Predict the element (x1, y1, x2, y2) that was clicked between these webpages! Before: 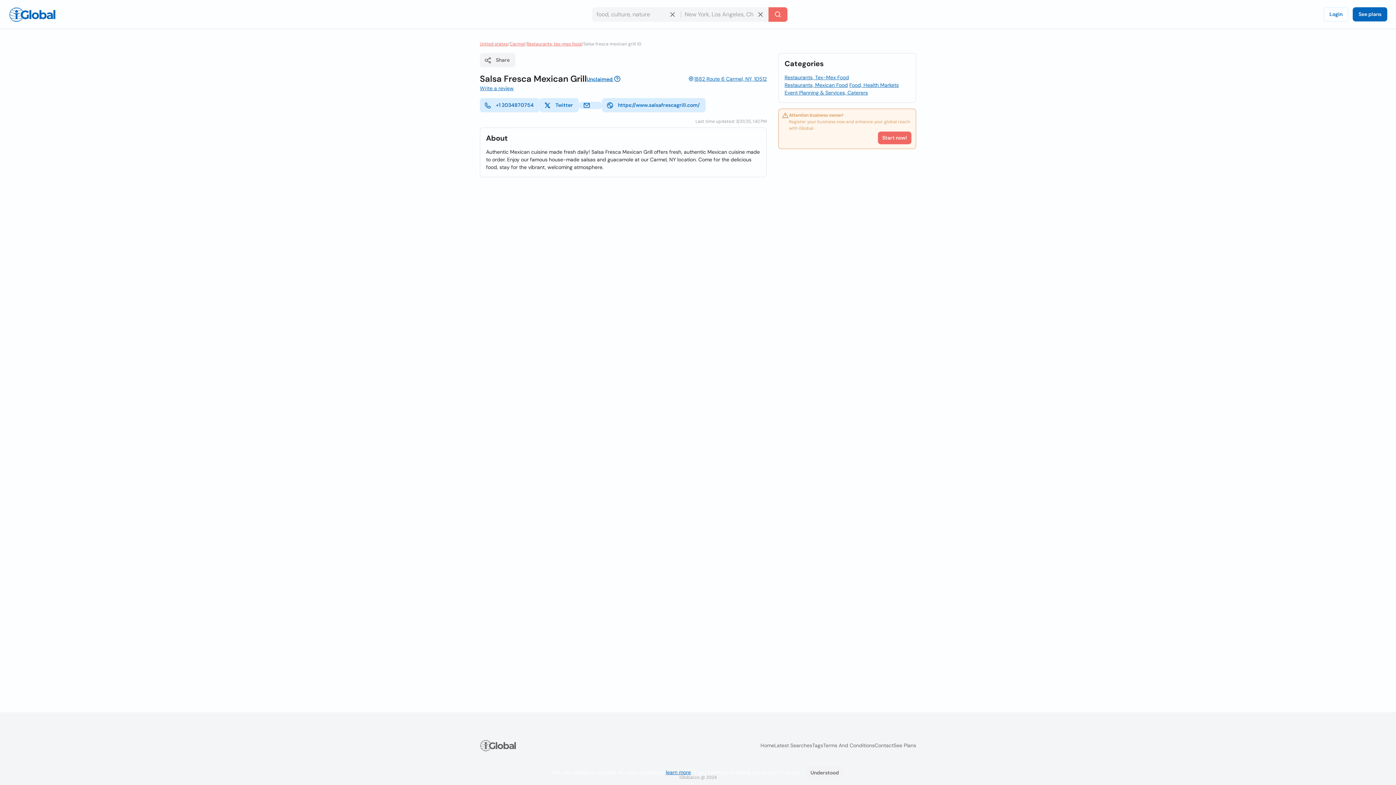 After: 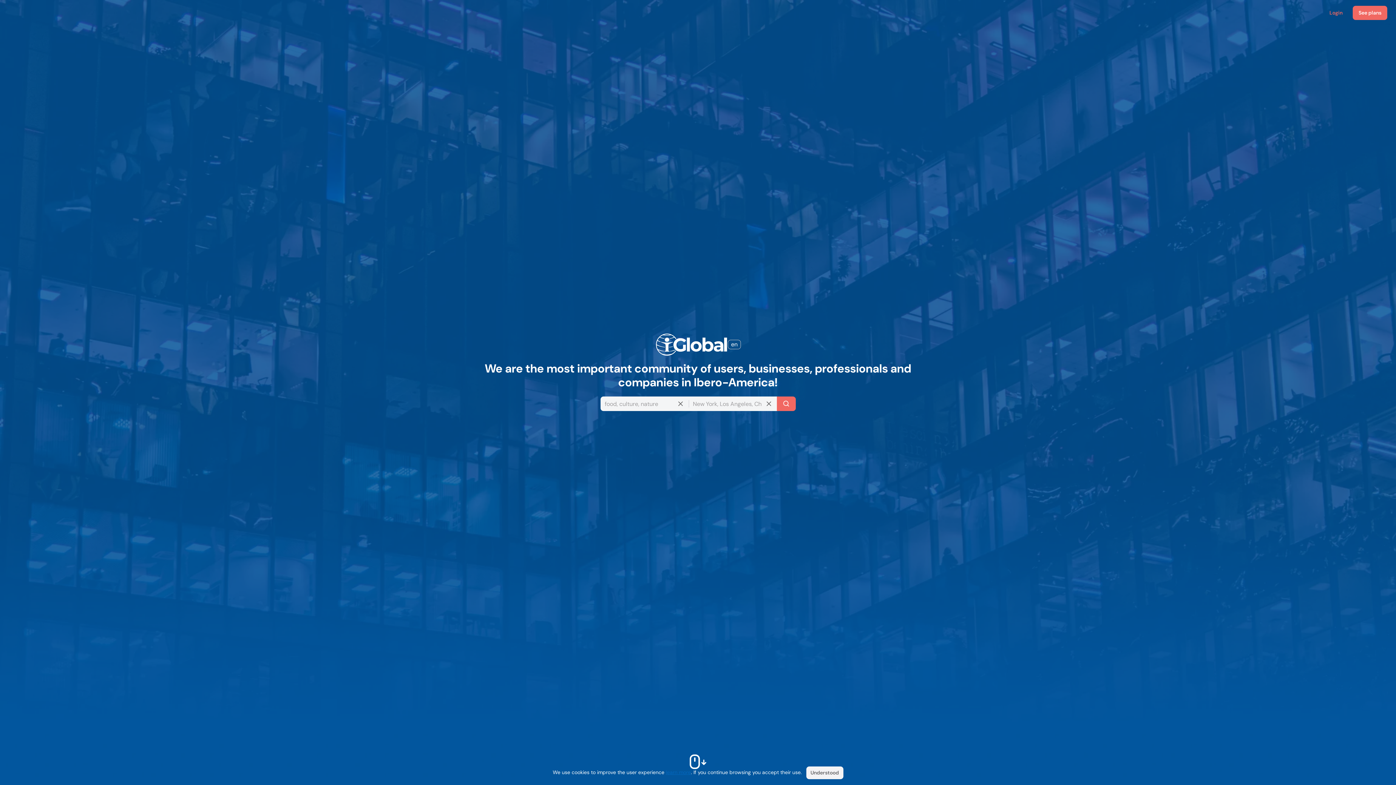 Action: bbox: (8, 7, 56, 21) label: Logo